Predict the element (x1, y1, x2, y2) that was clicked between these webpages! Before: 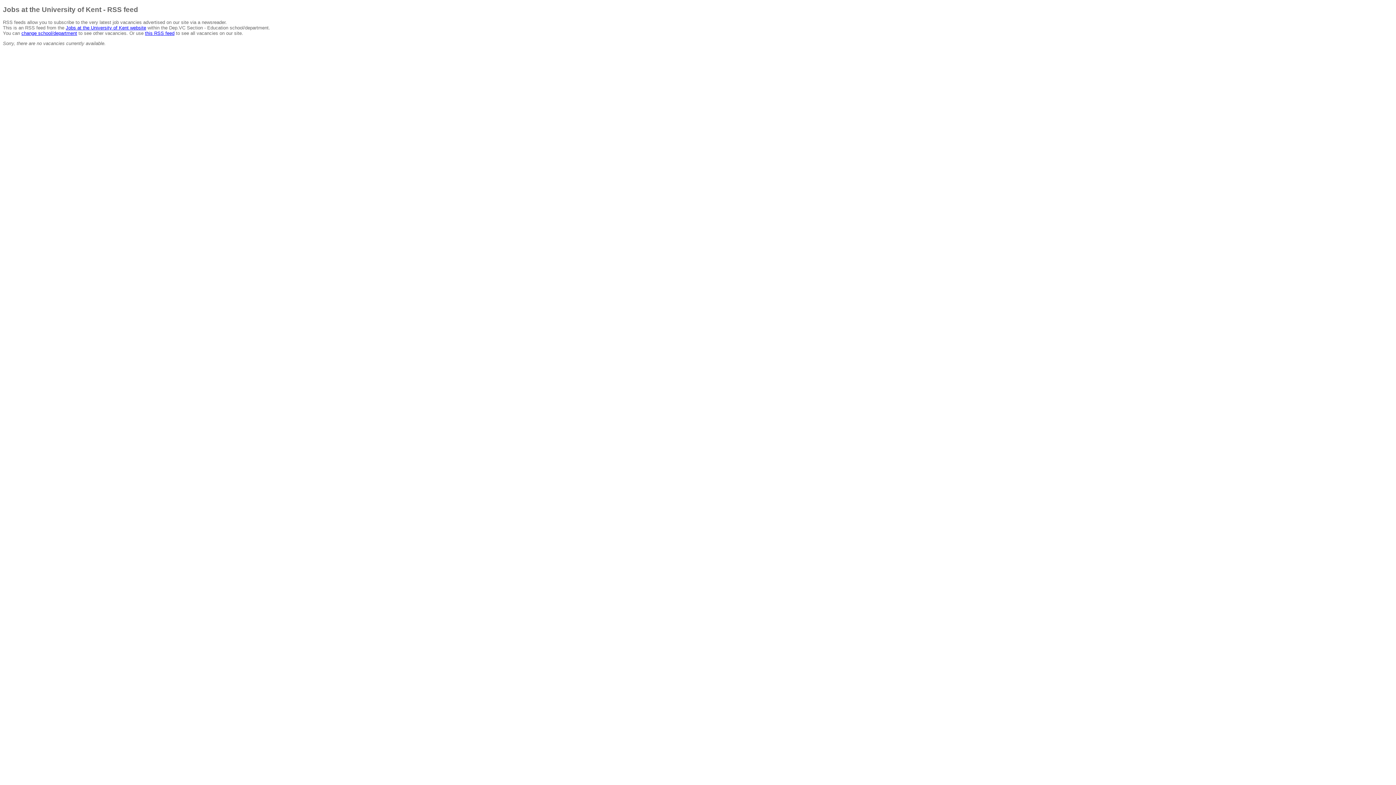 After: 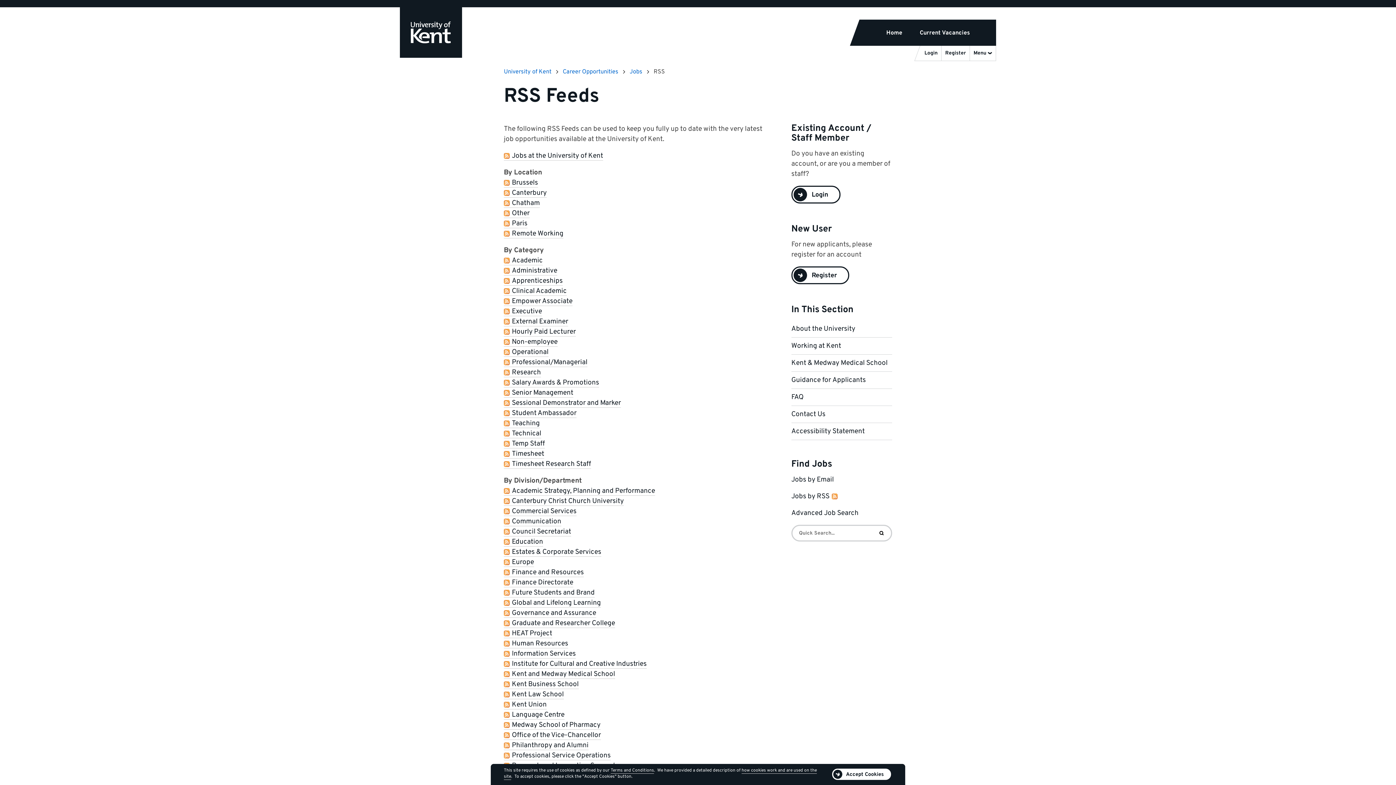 Action: label: change school/department bbox: (21, 30, 77, 35)